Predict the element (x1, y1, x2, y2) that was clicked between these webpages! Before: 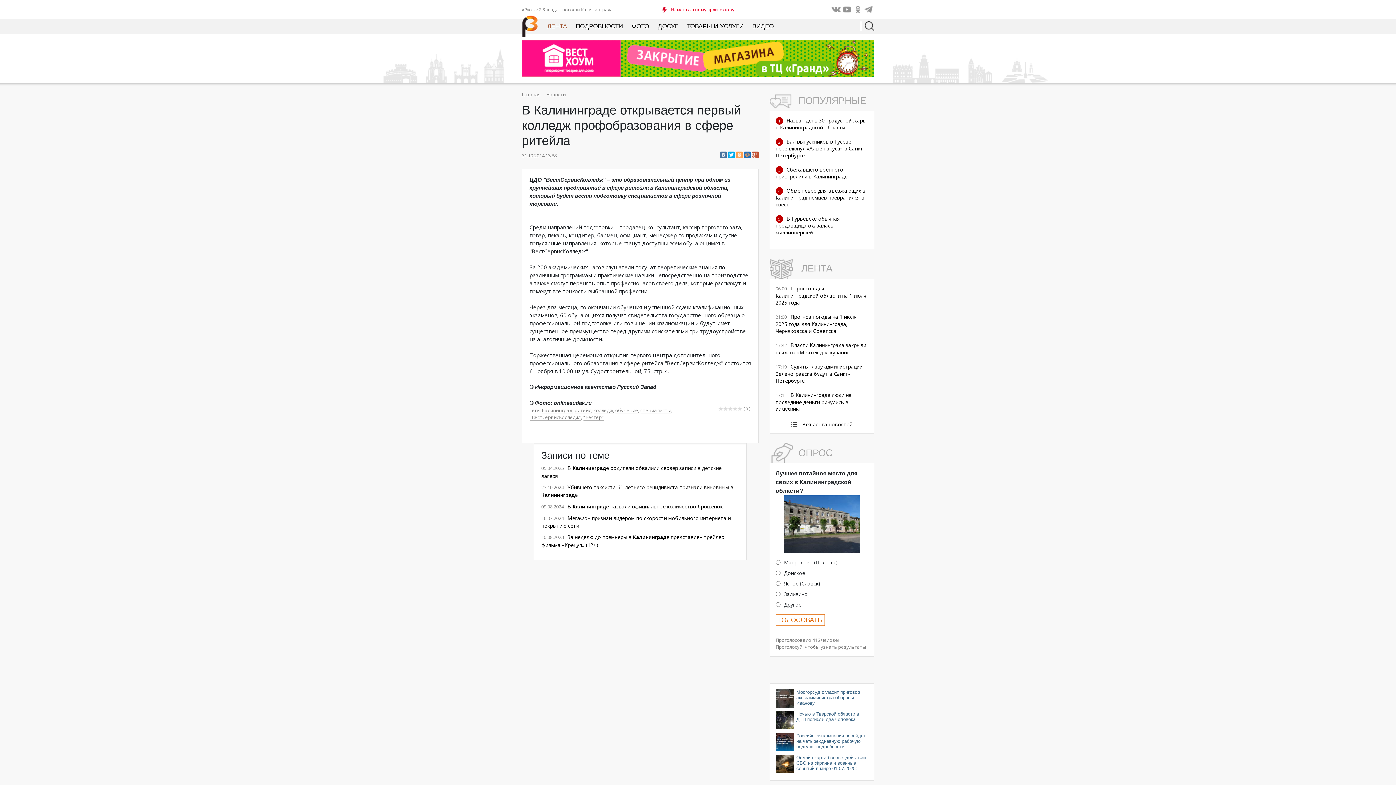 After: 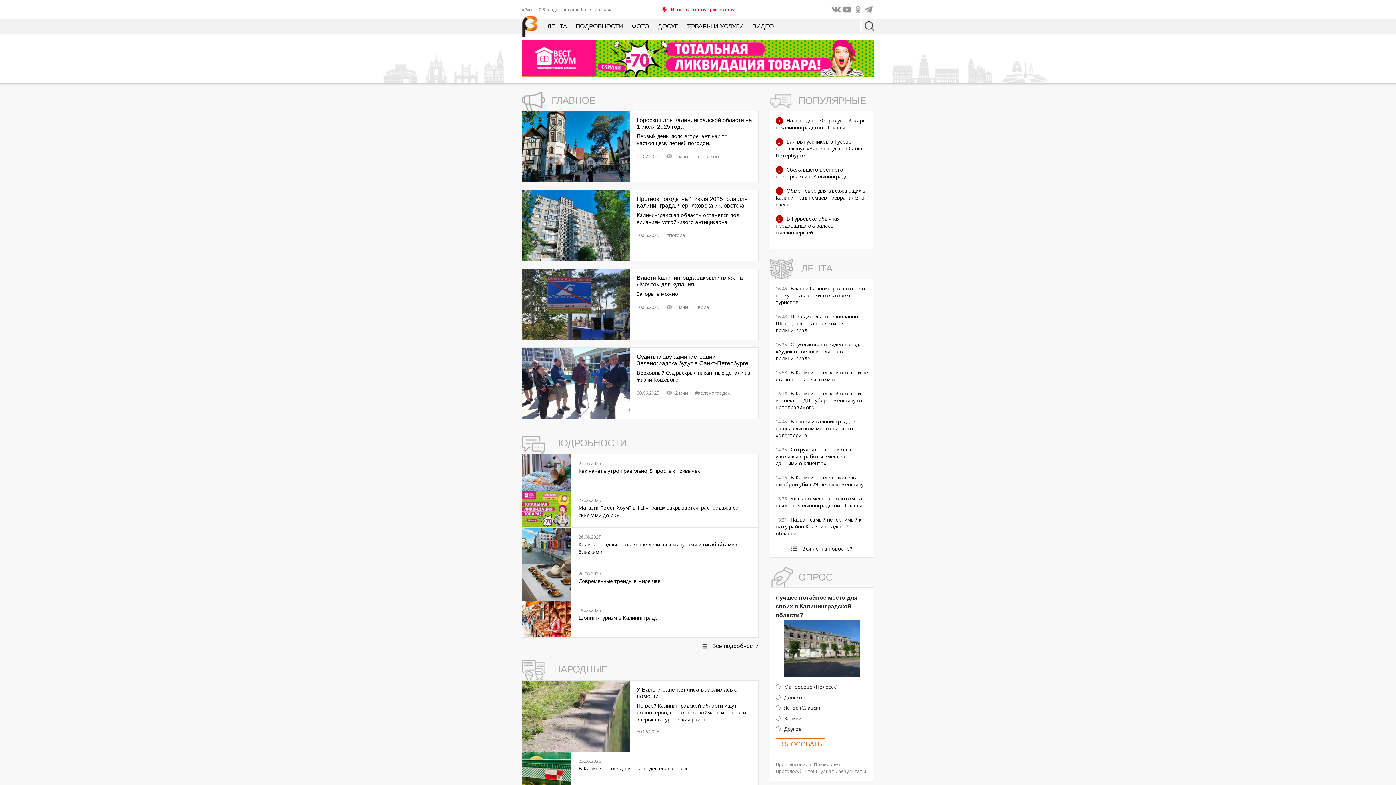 Action: bbox: (520, 13, 539, 40)